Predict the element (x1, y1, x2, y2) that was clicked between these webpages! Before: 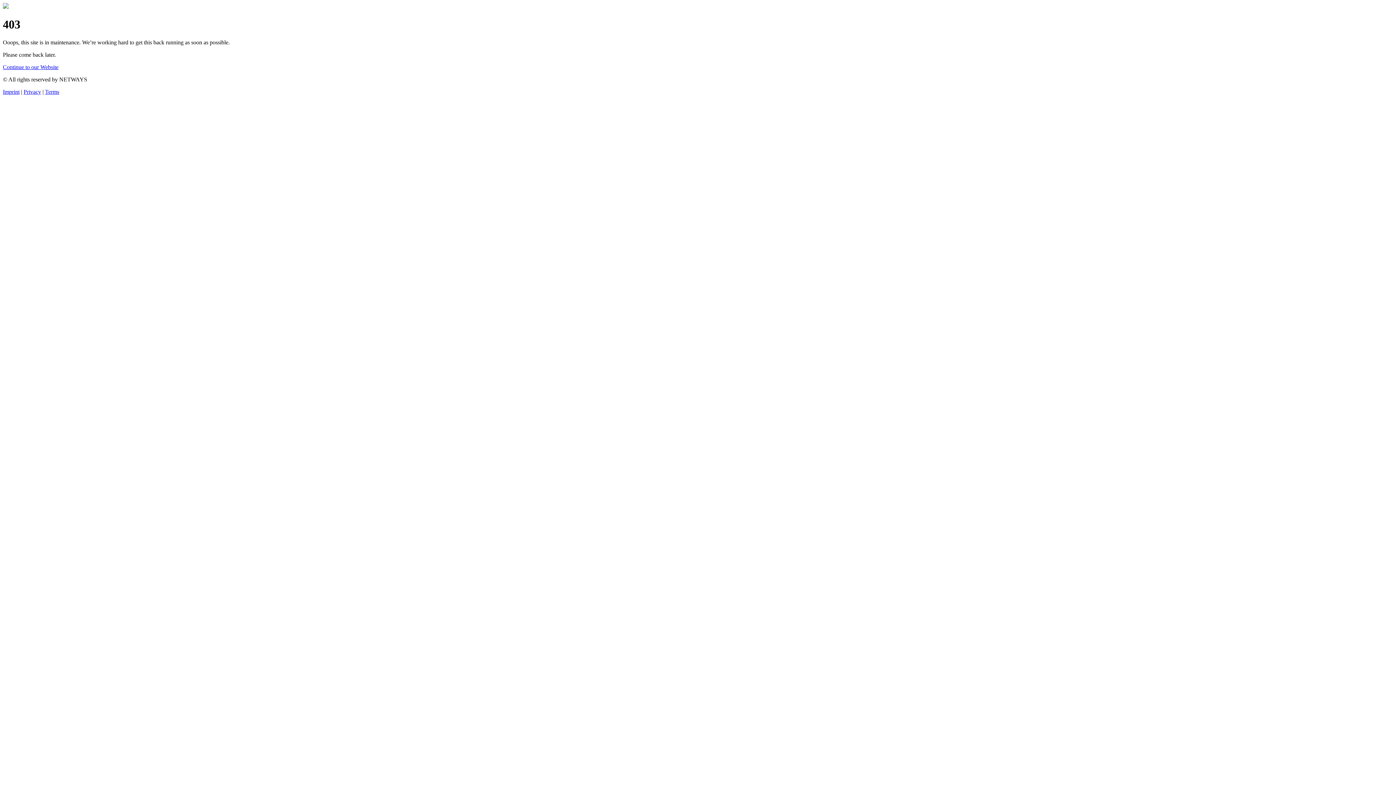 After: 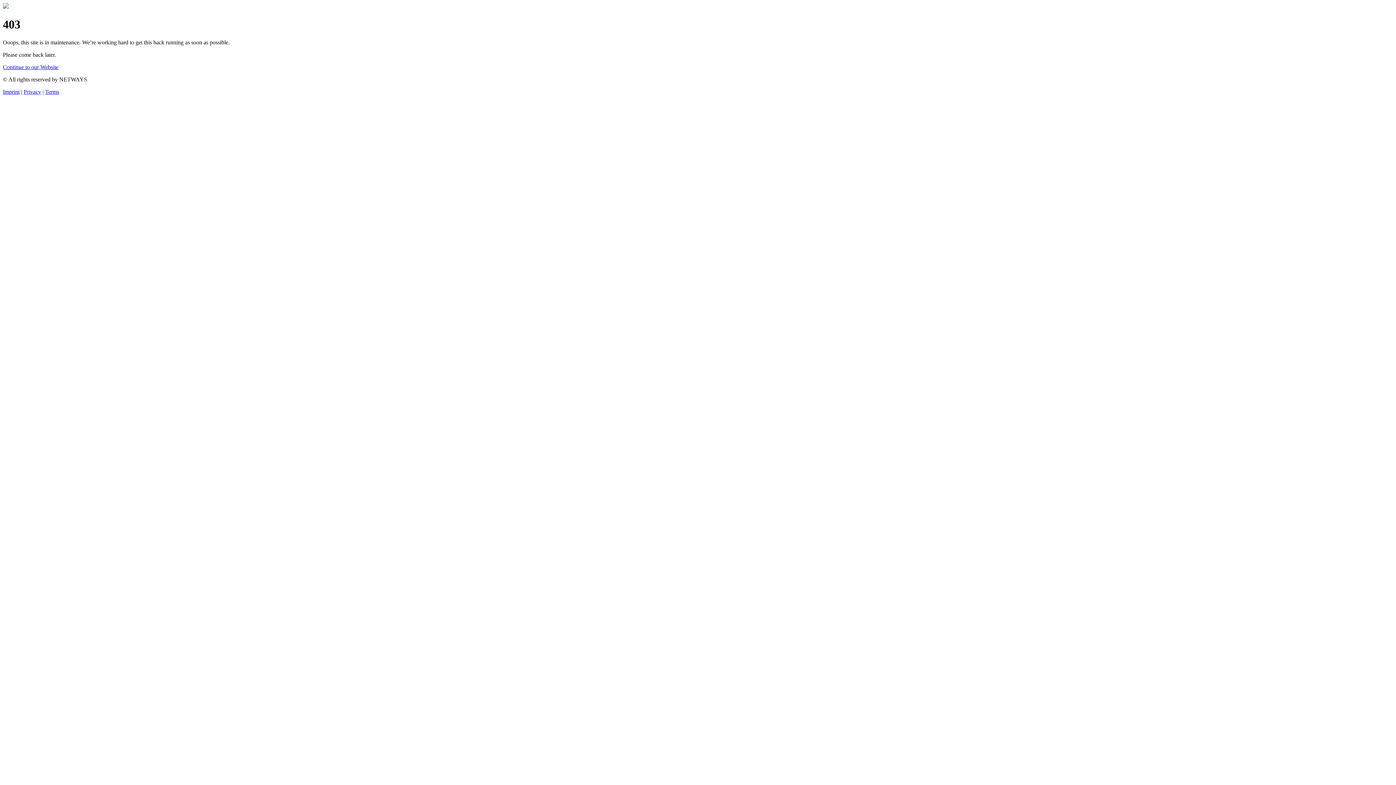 Action: label: Privacy bbox: (23, 88, 41, 94)